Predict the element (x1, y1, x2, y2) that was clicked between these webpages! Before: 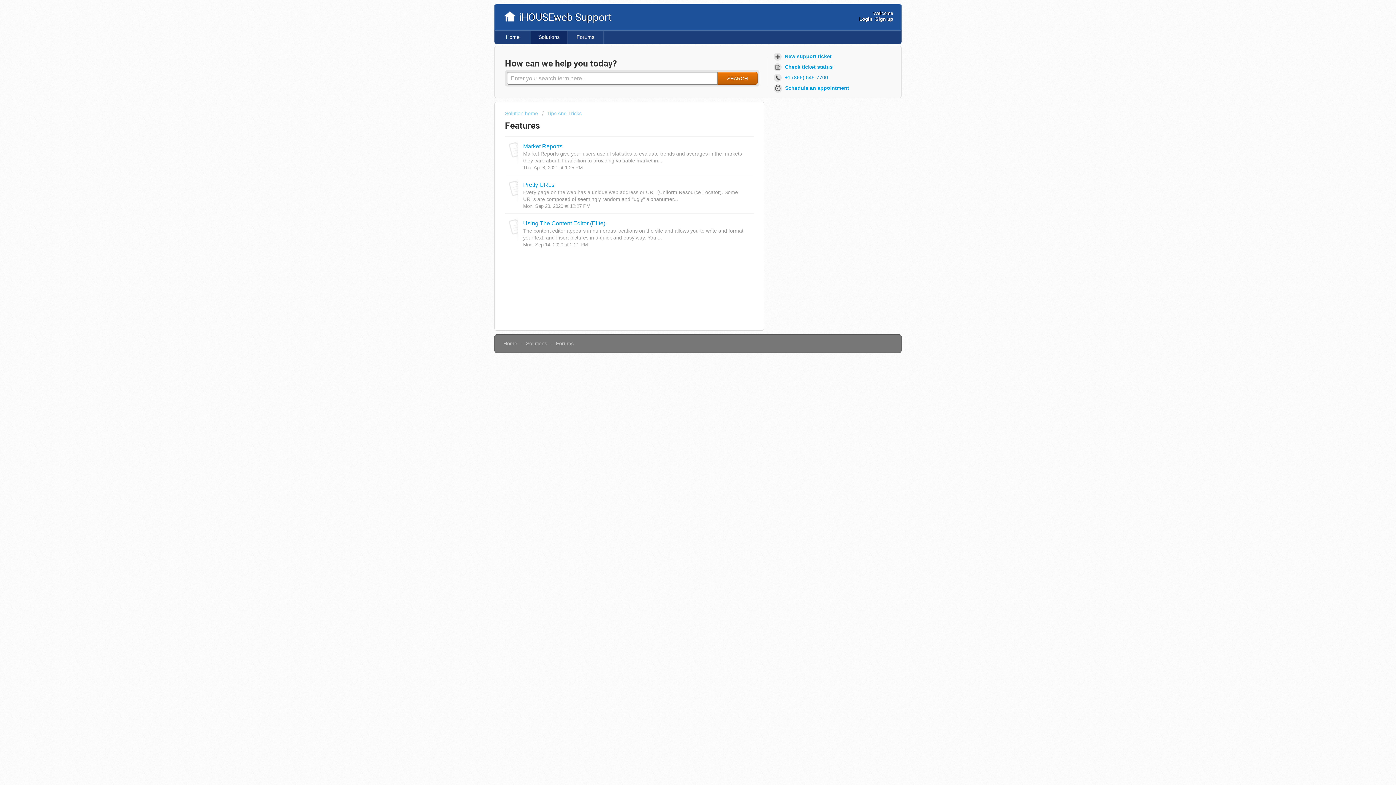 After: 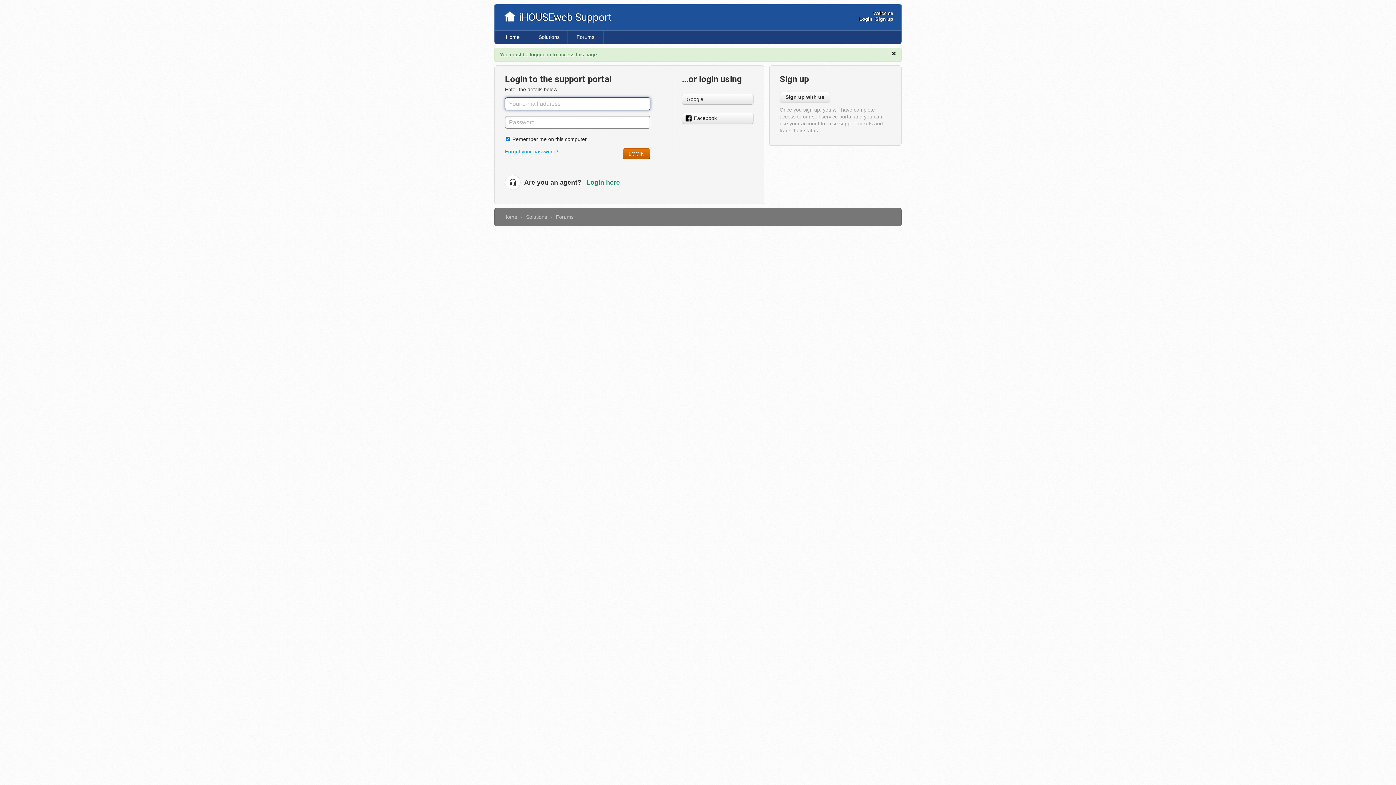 Action: label:  Check ticket status bbox: (773, 61, 835, 72)